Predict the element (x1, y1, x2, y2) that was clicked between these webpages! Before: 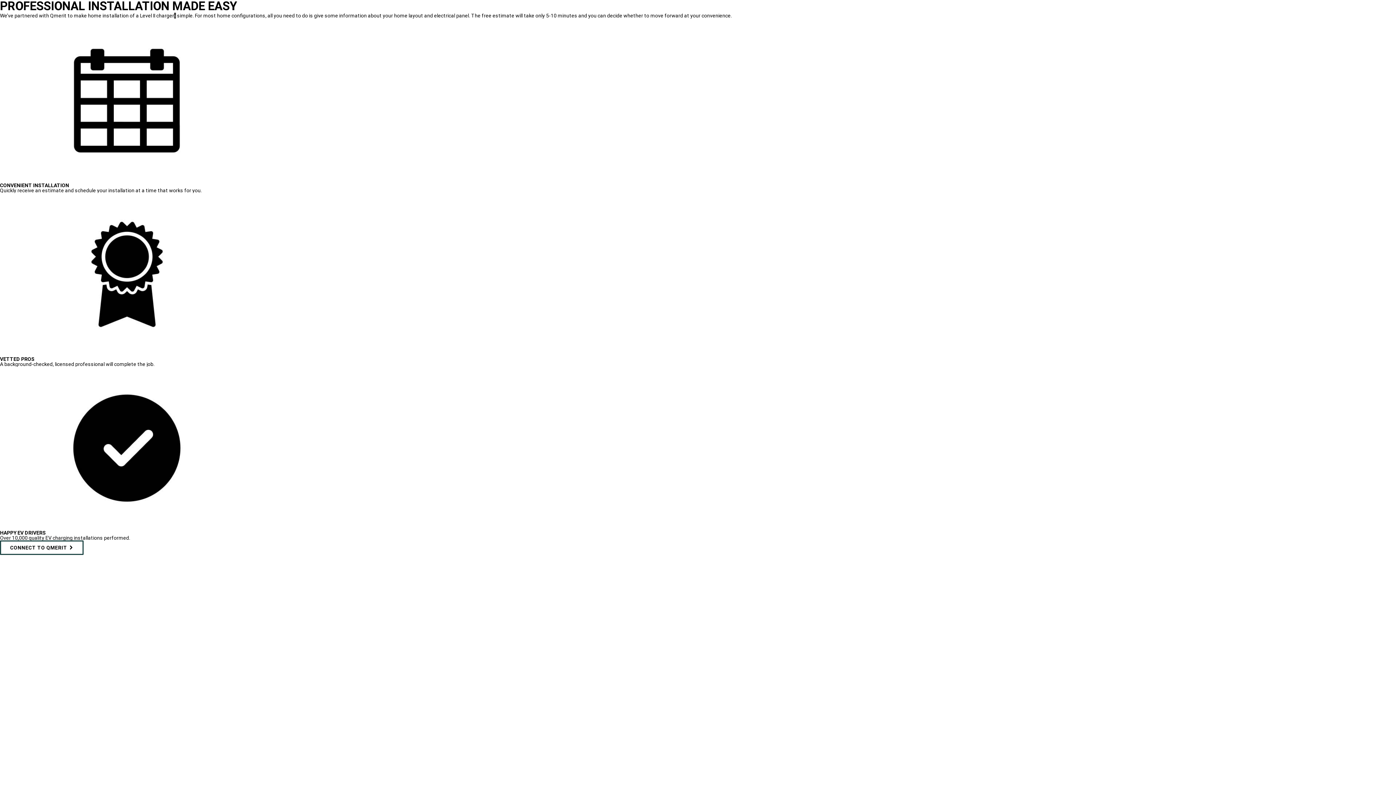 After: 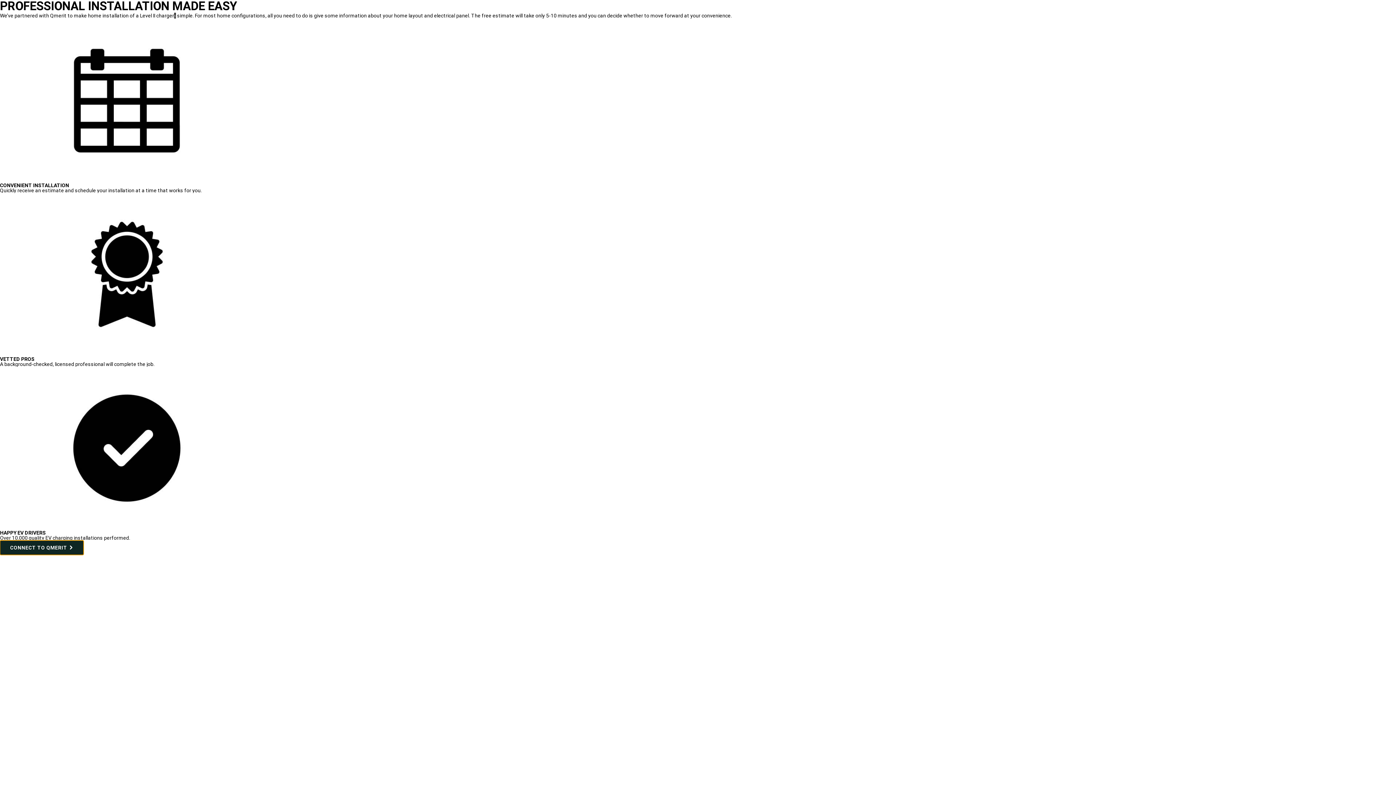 Action: bbox: (0, 540, 83, 555) label: CONNECT TO QMERIT
(OPEN IN A NEW WINDOW)